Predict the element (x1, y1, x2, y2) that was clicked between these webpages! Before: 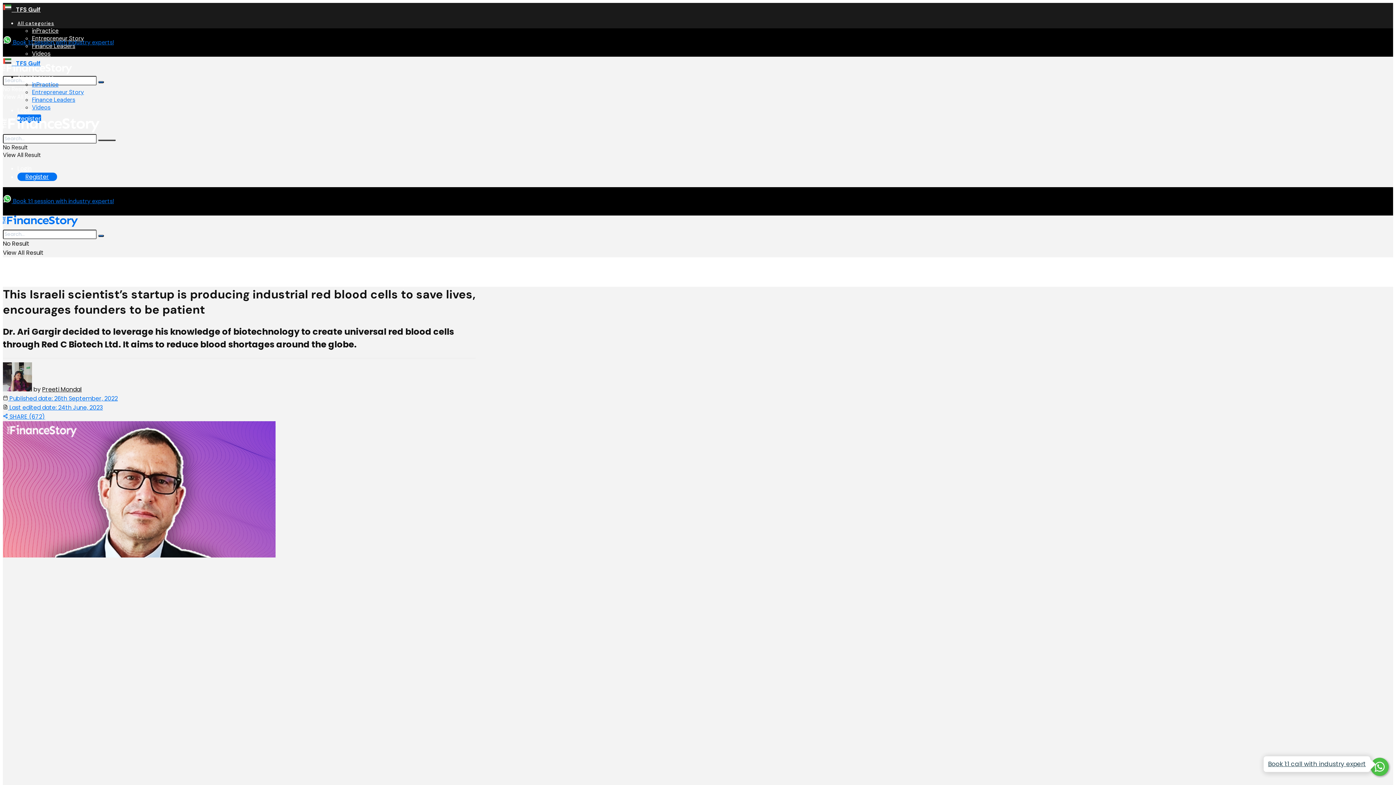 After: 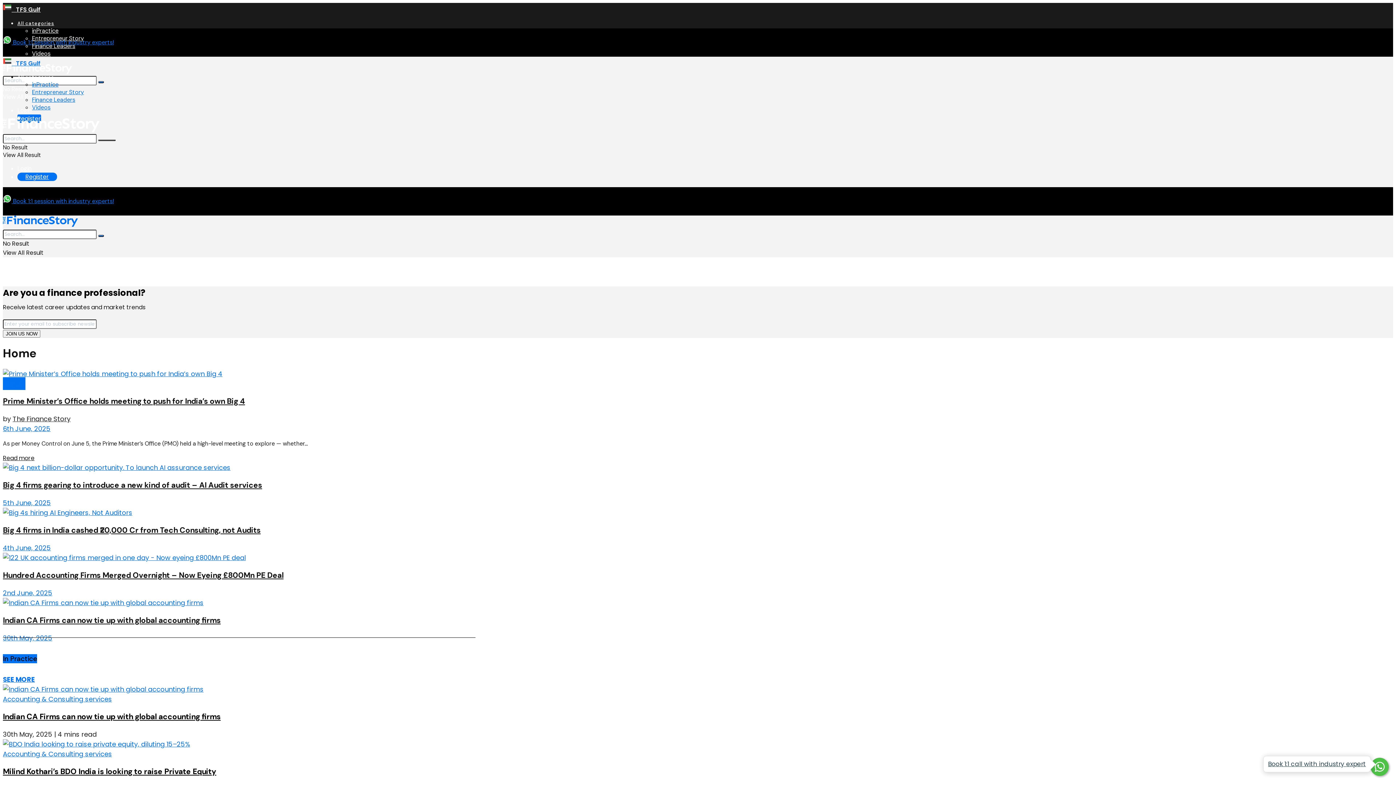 Action: bbox: (2, 220, 78, 229)